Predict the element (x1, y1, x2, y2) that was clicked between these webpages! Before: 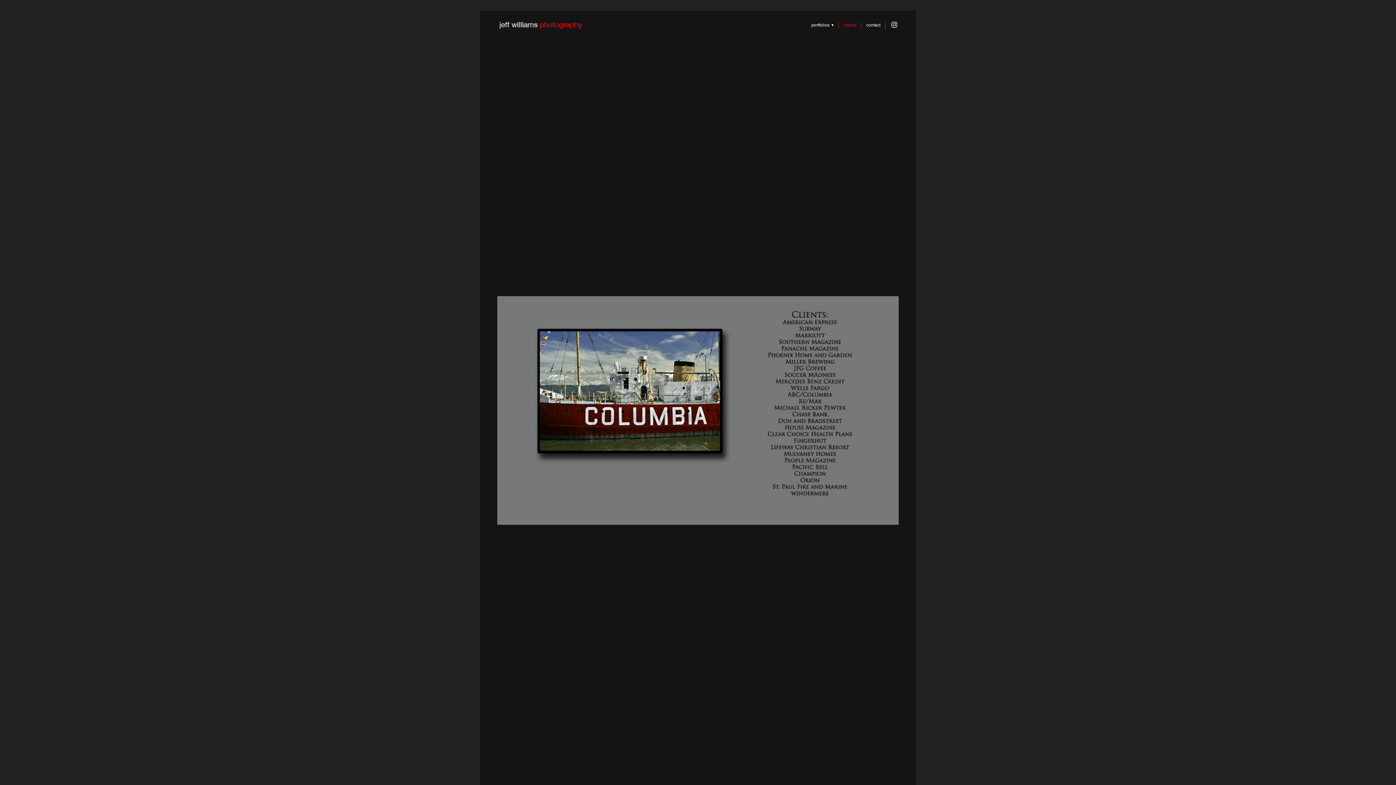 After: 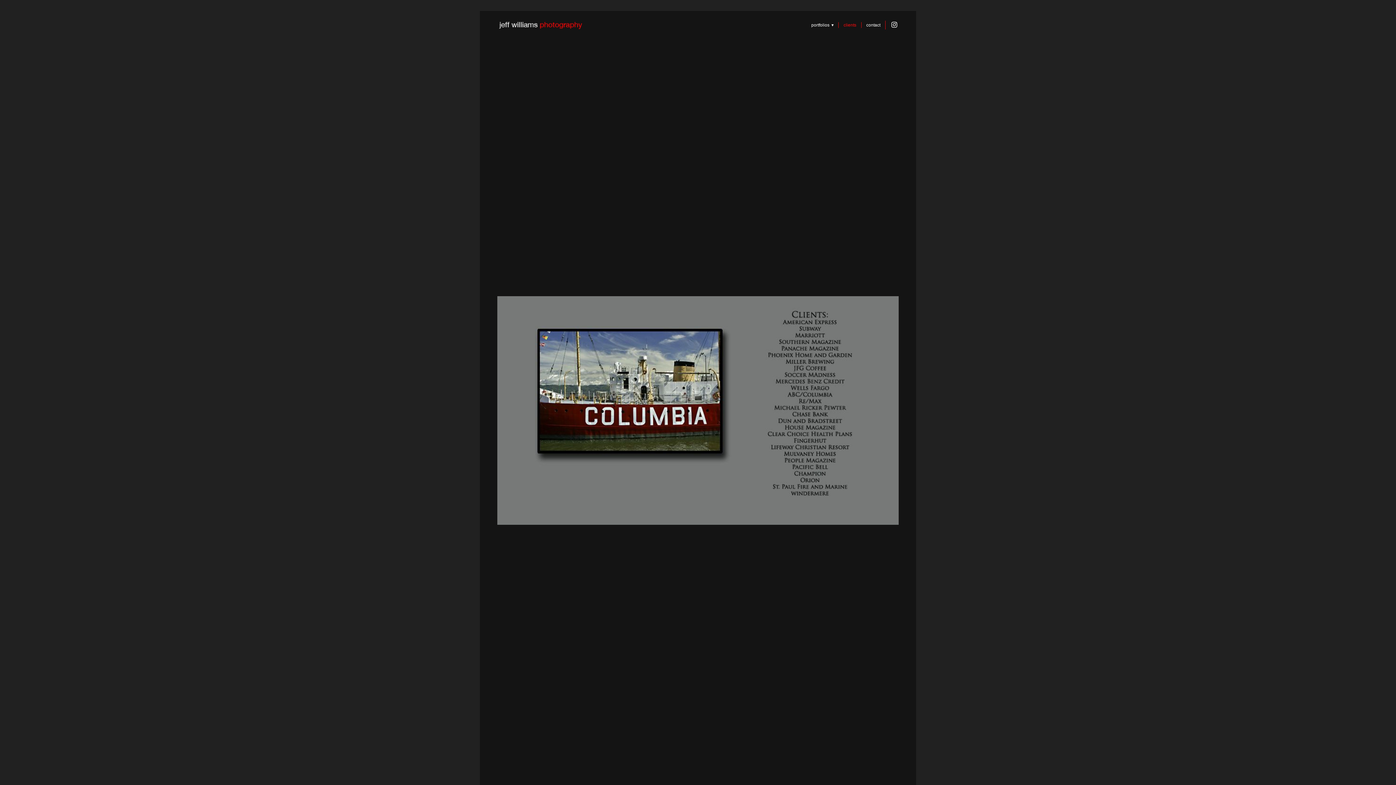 Action: label: instagram bbox: (890, 20, 898, 29)